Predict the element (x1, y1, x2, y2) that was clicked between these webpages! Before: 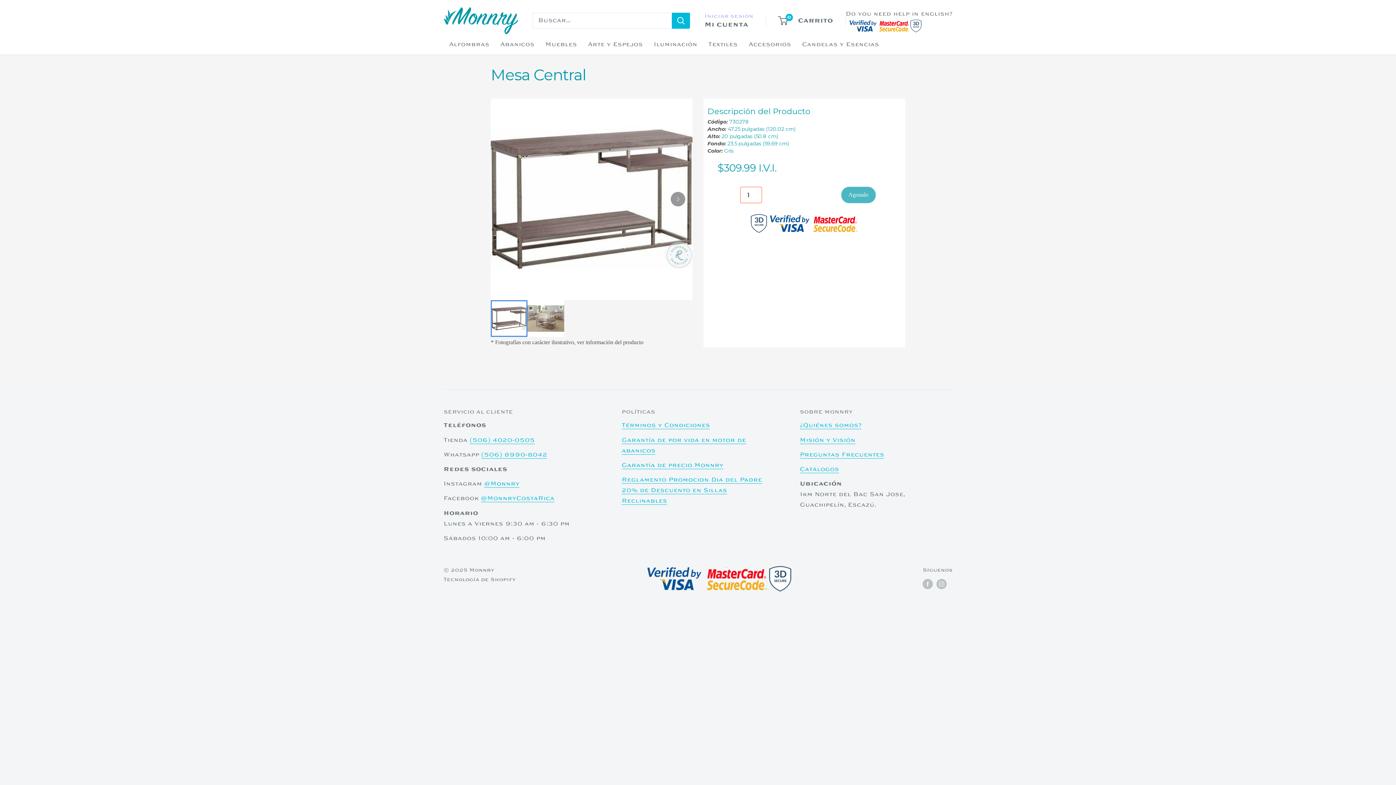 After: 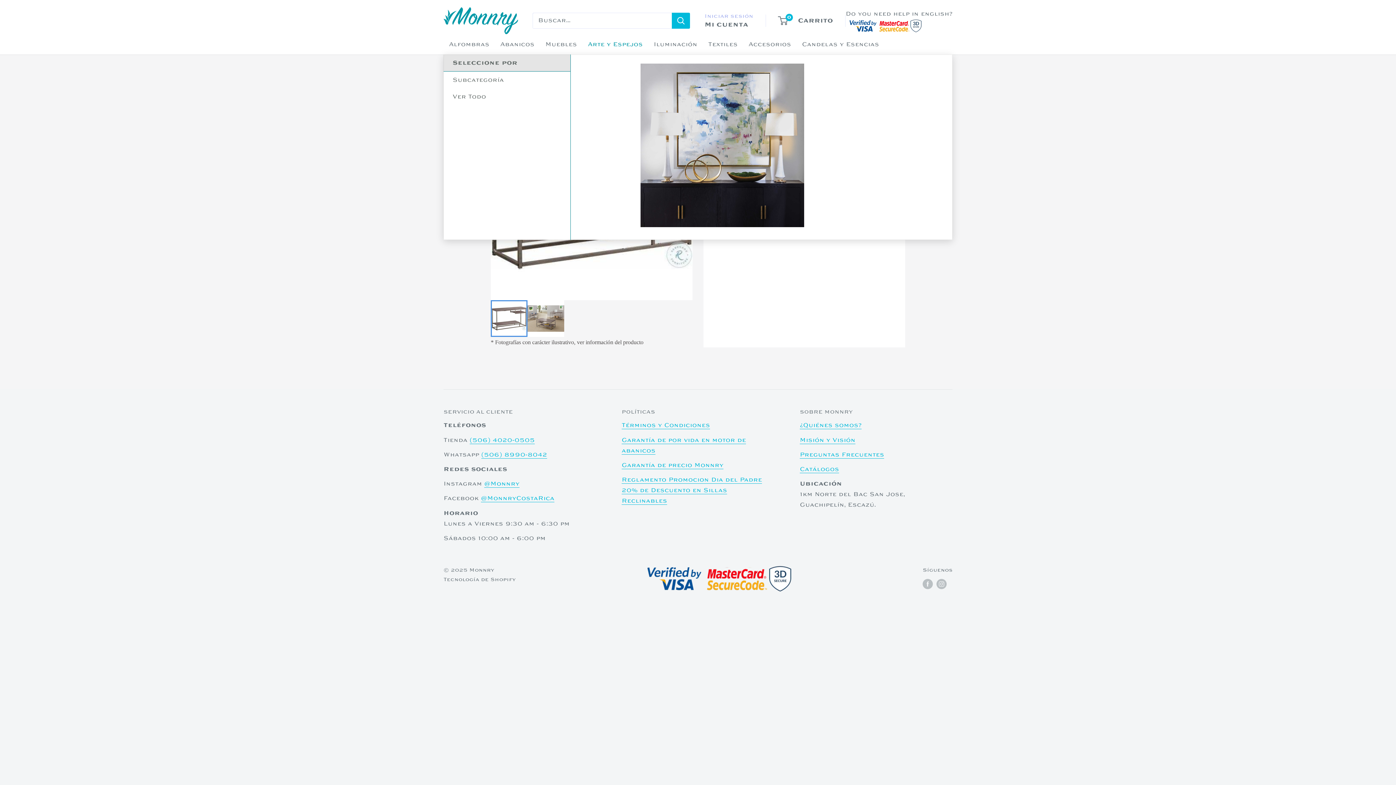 Action: bbox: (582, 34, 648, 54) label: Arte y Espejos